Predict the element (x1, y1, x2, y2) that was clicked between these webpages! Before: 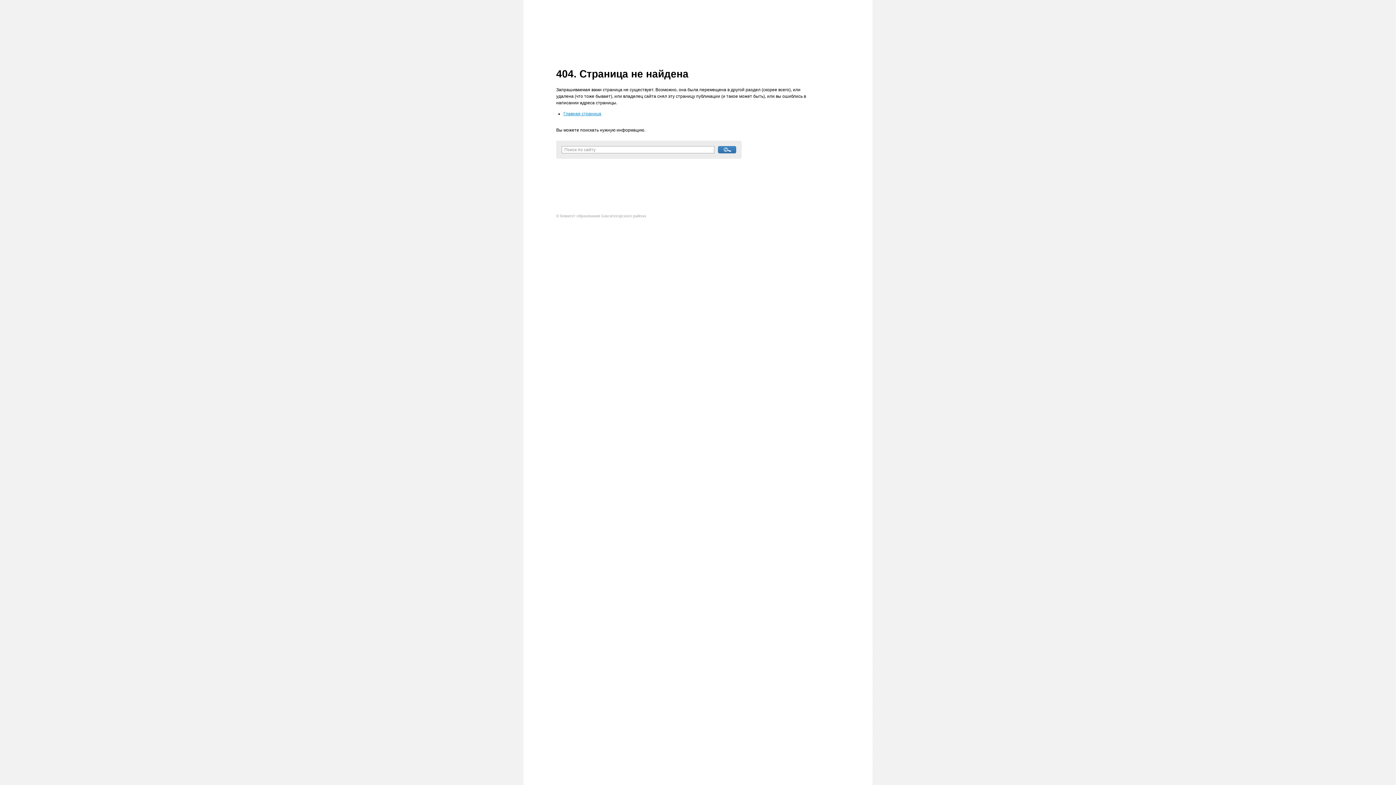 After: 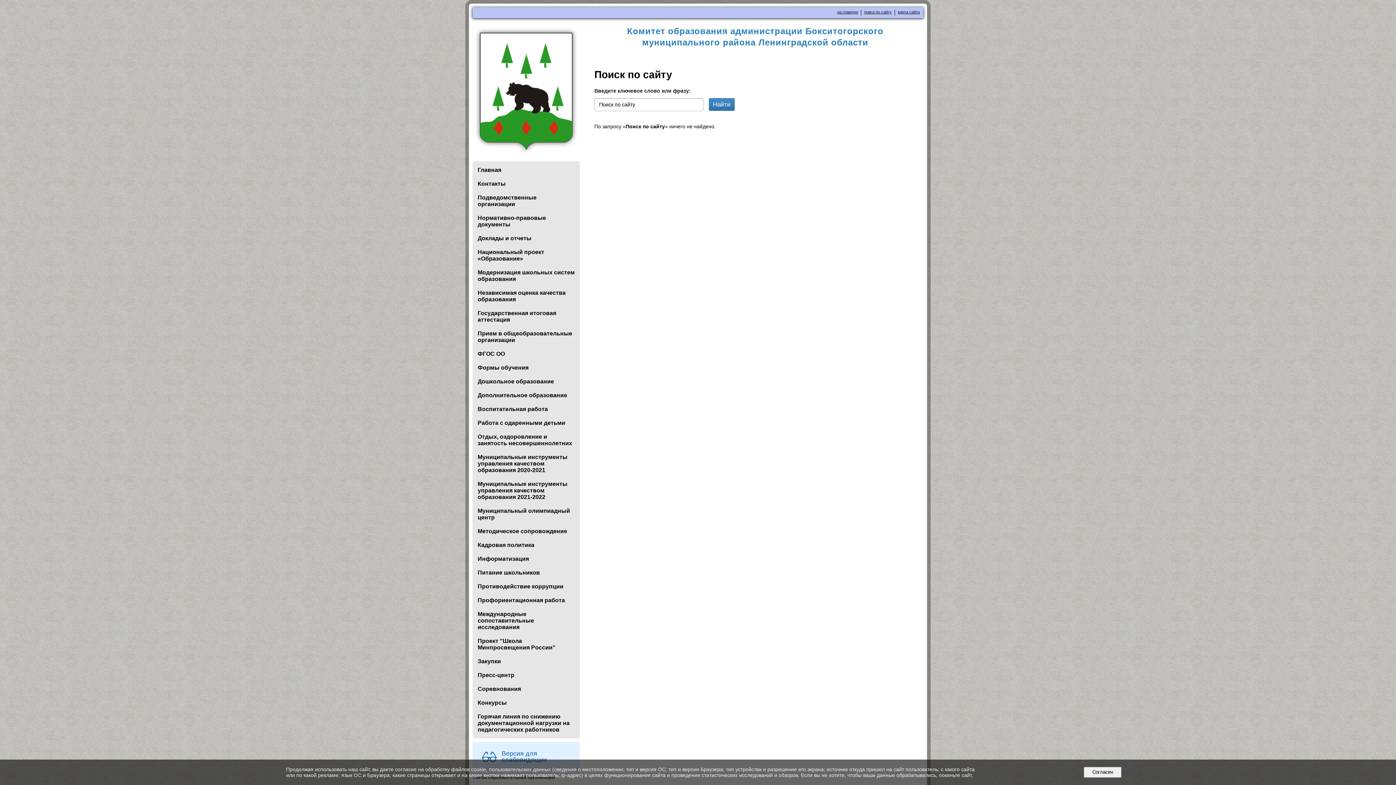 Action: bbox: (718, 146, 736, 153)